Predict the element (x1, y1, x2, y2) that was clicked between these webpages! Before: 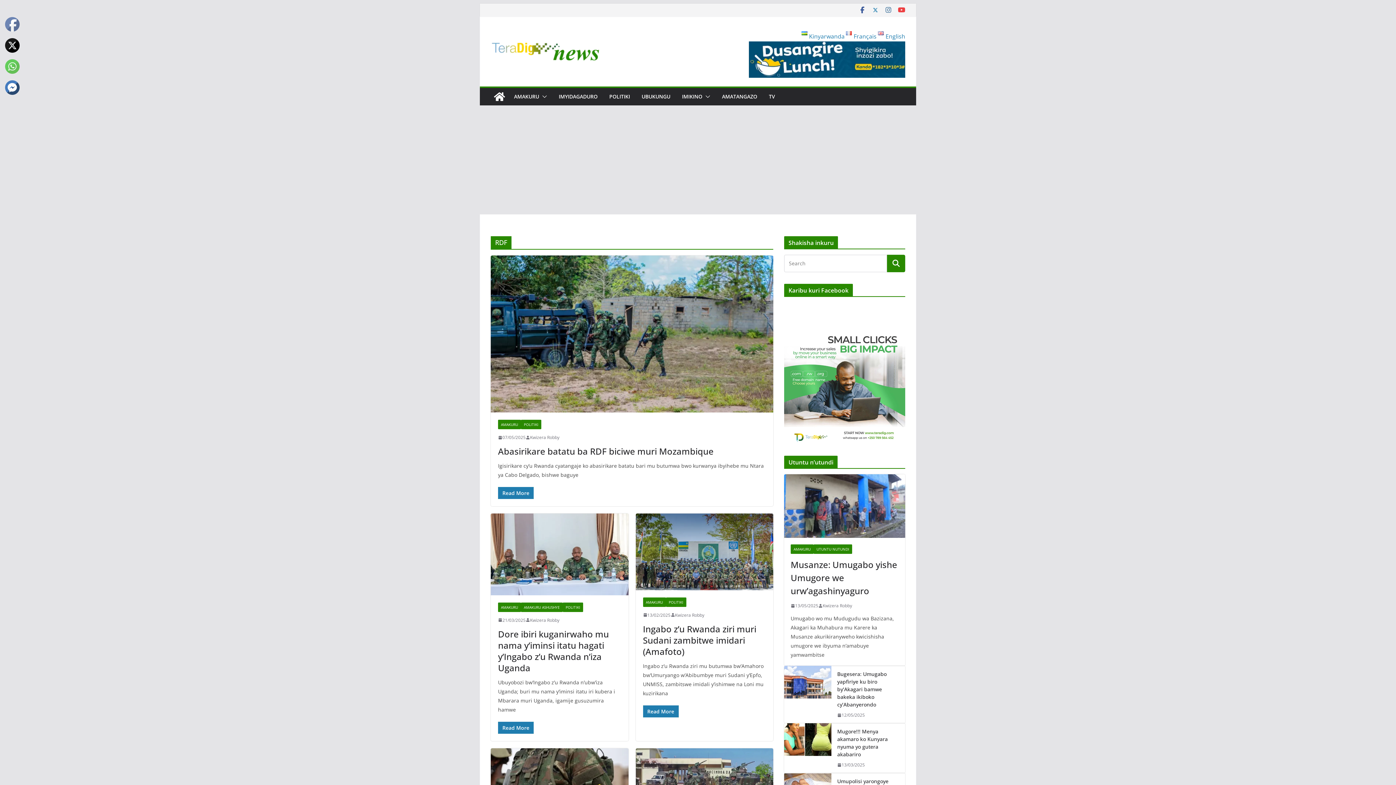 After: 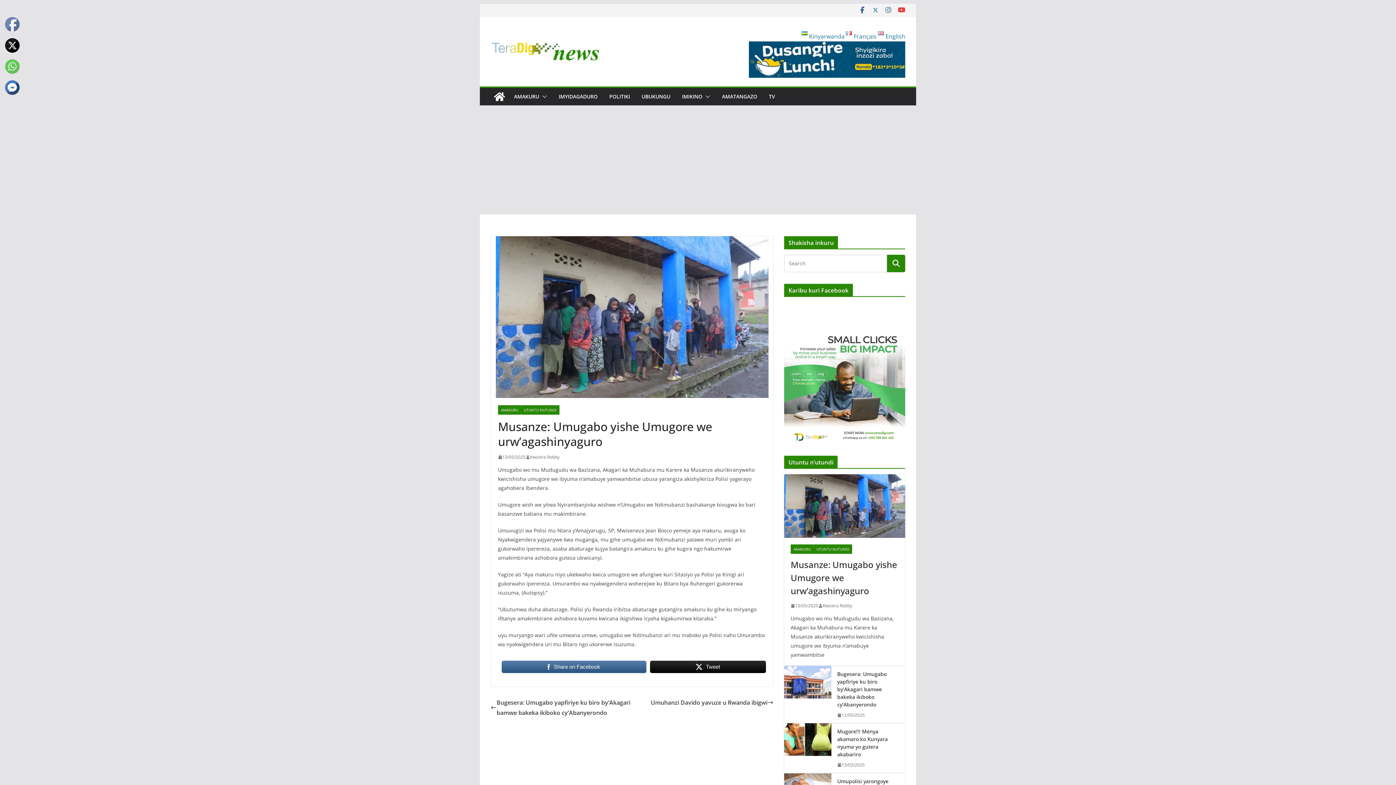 Action: bbox: (790, 602, 818, 609) label: 13/05/2025